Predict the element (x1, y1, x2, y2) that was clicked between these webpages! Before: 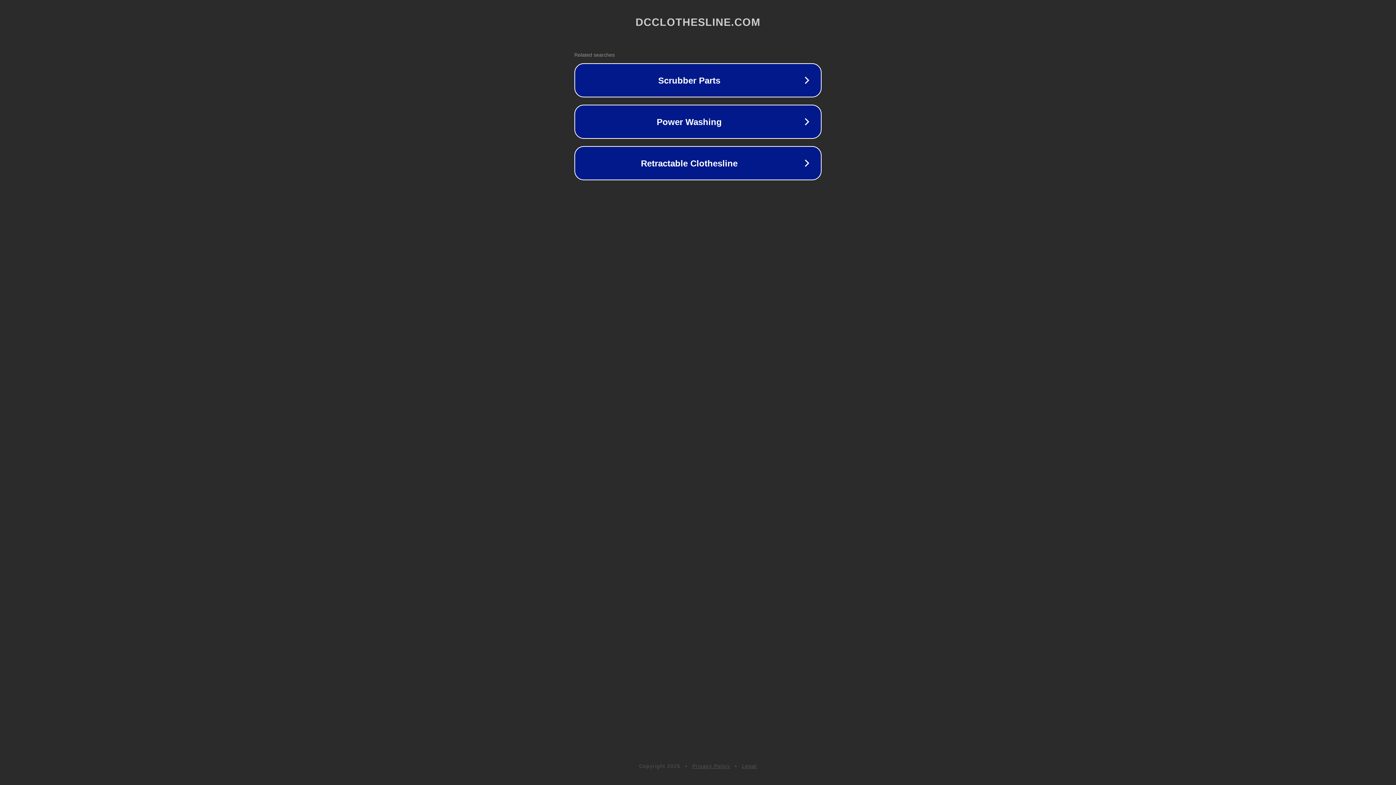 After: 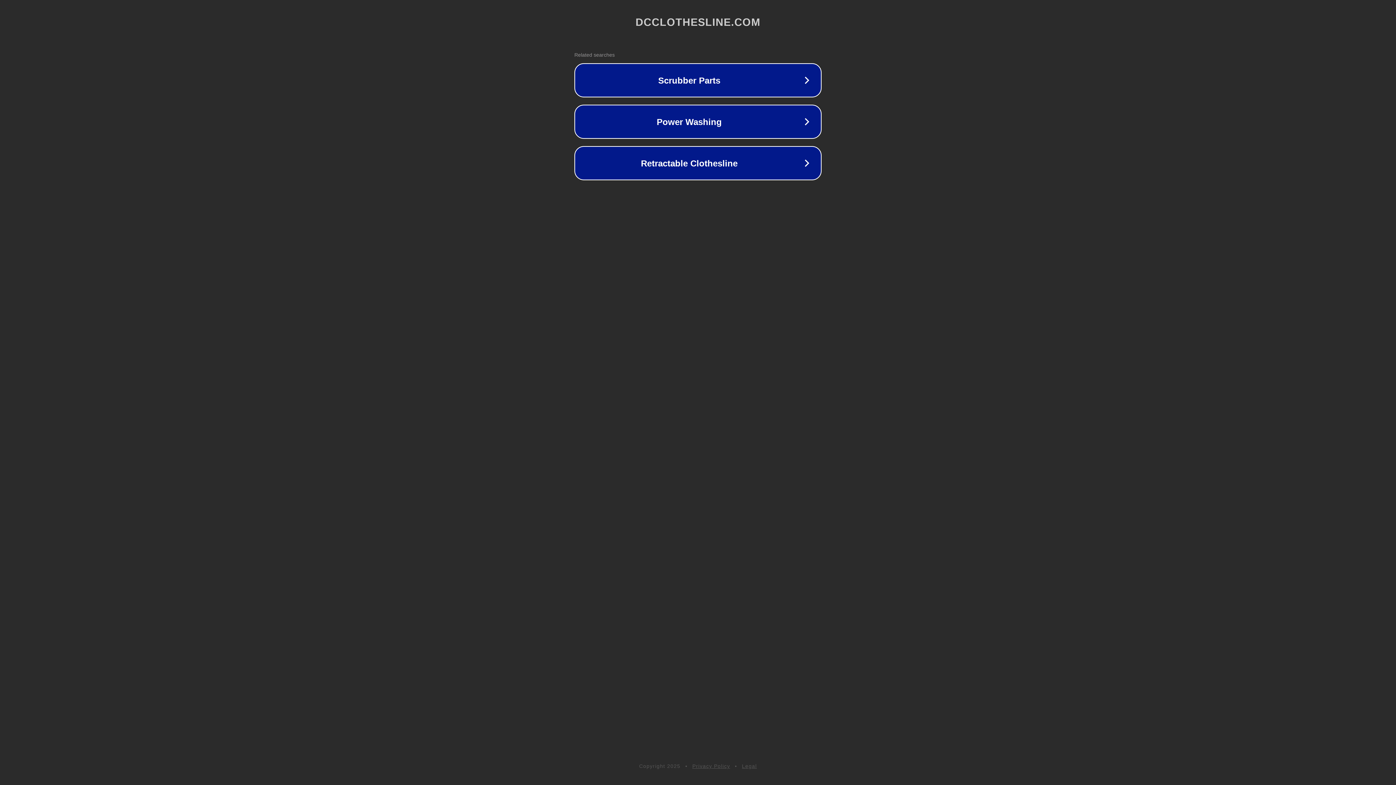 Action: label: Privacy Policy bbox: (692, 763, 730, 769)